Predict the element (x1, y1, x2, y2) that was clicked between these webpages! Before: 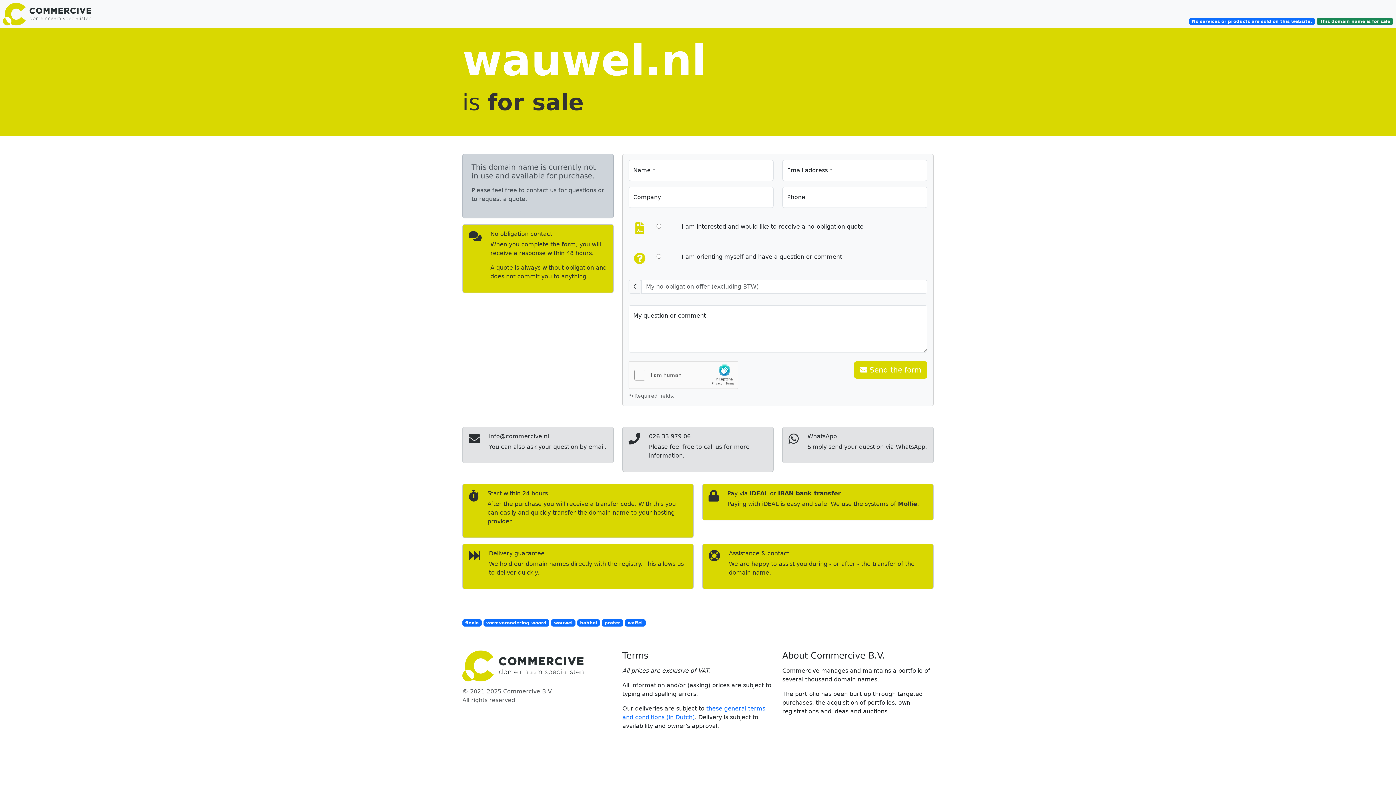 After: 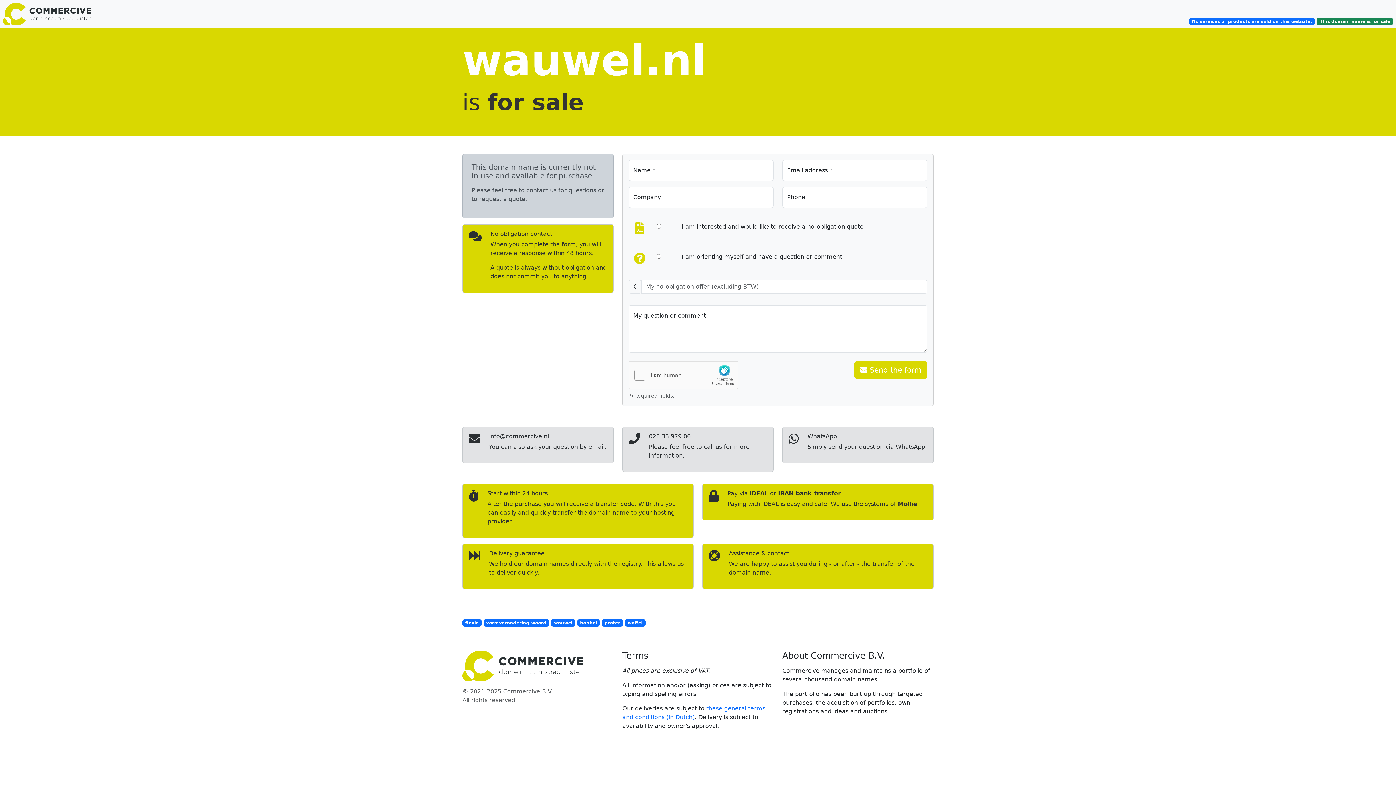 Action: label: vormverandering-woord bbox: (483, 619, 549, 626)